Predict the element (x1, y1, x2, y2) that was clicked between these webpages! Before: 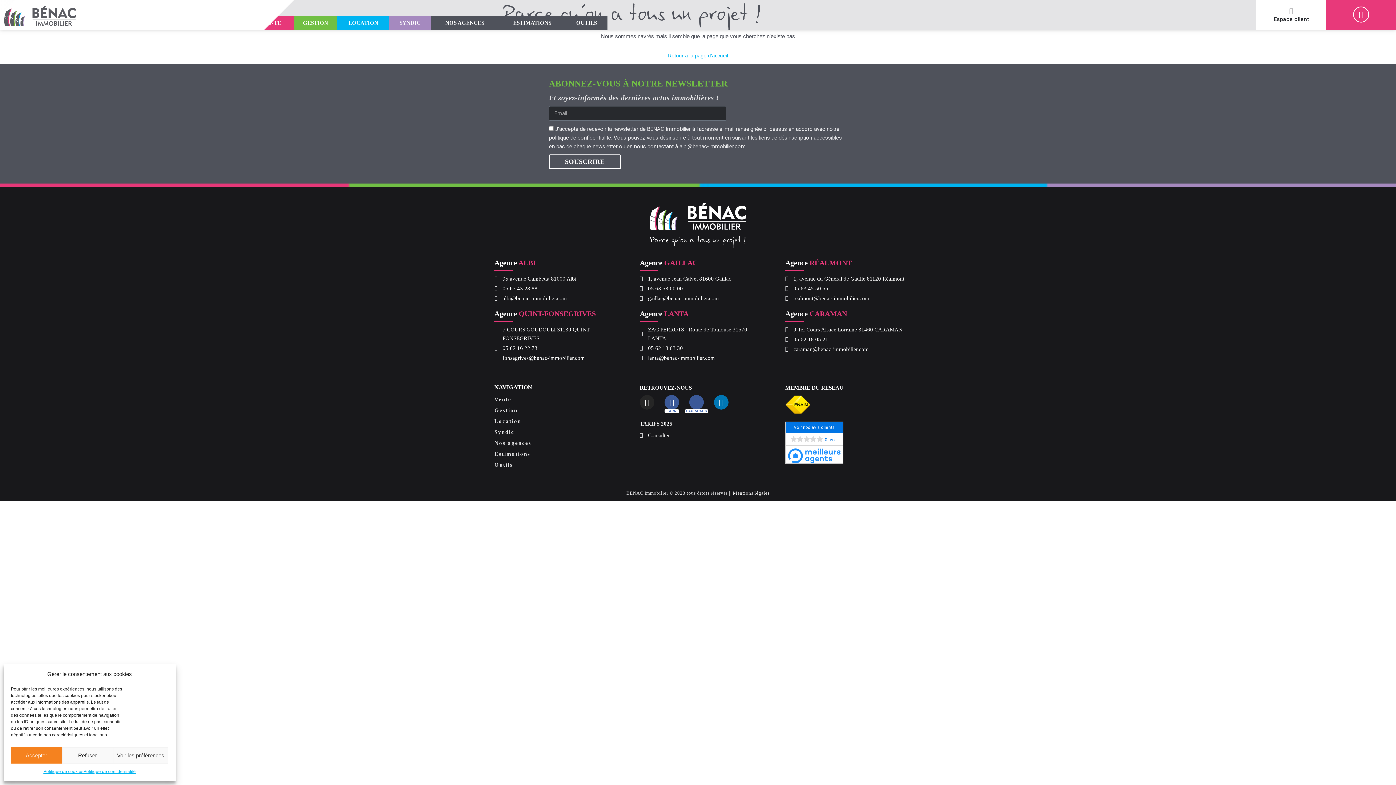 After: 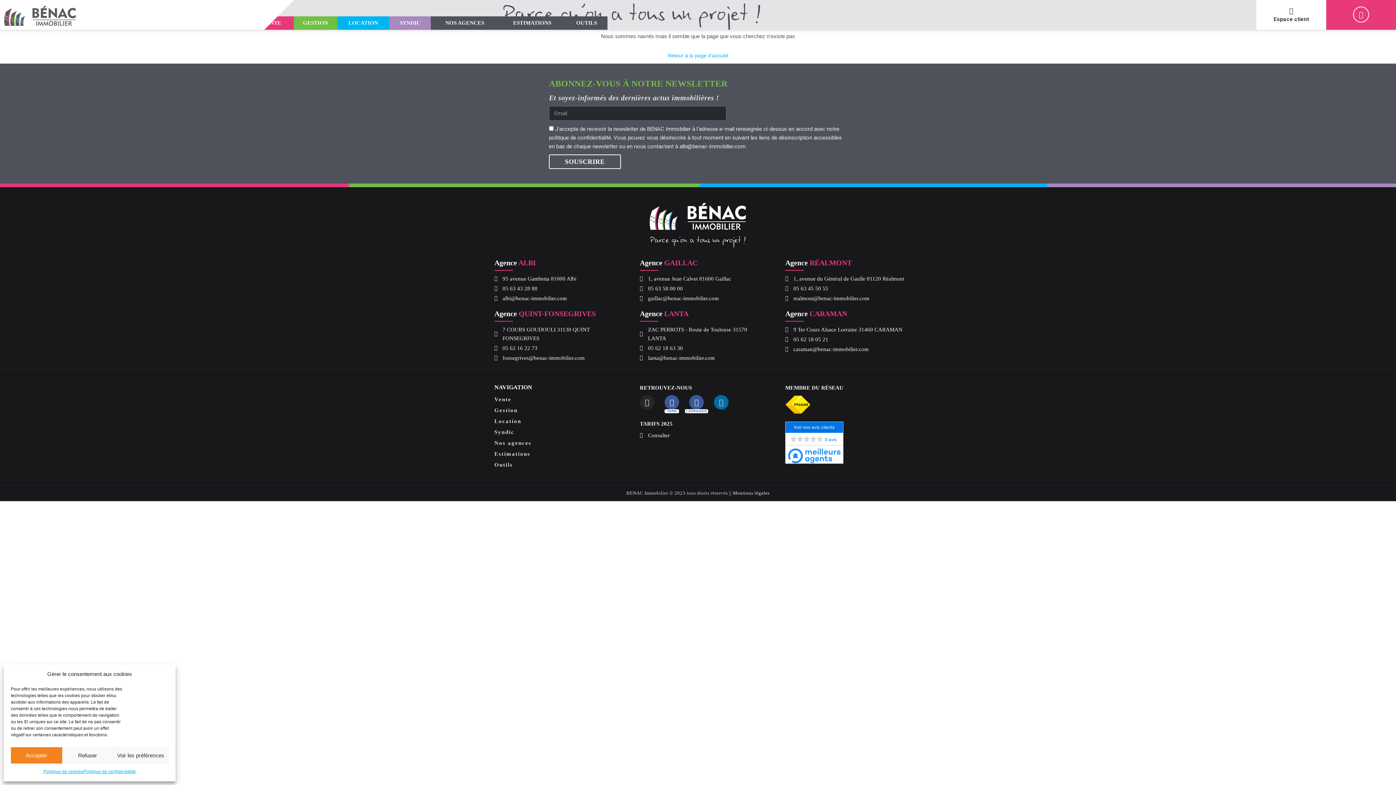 Action: bbox: (714, 395, 728, 409) label: Linkedin